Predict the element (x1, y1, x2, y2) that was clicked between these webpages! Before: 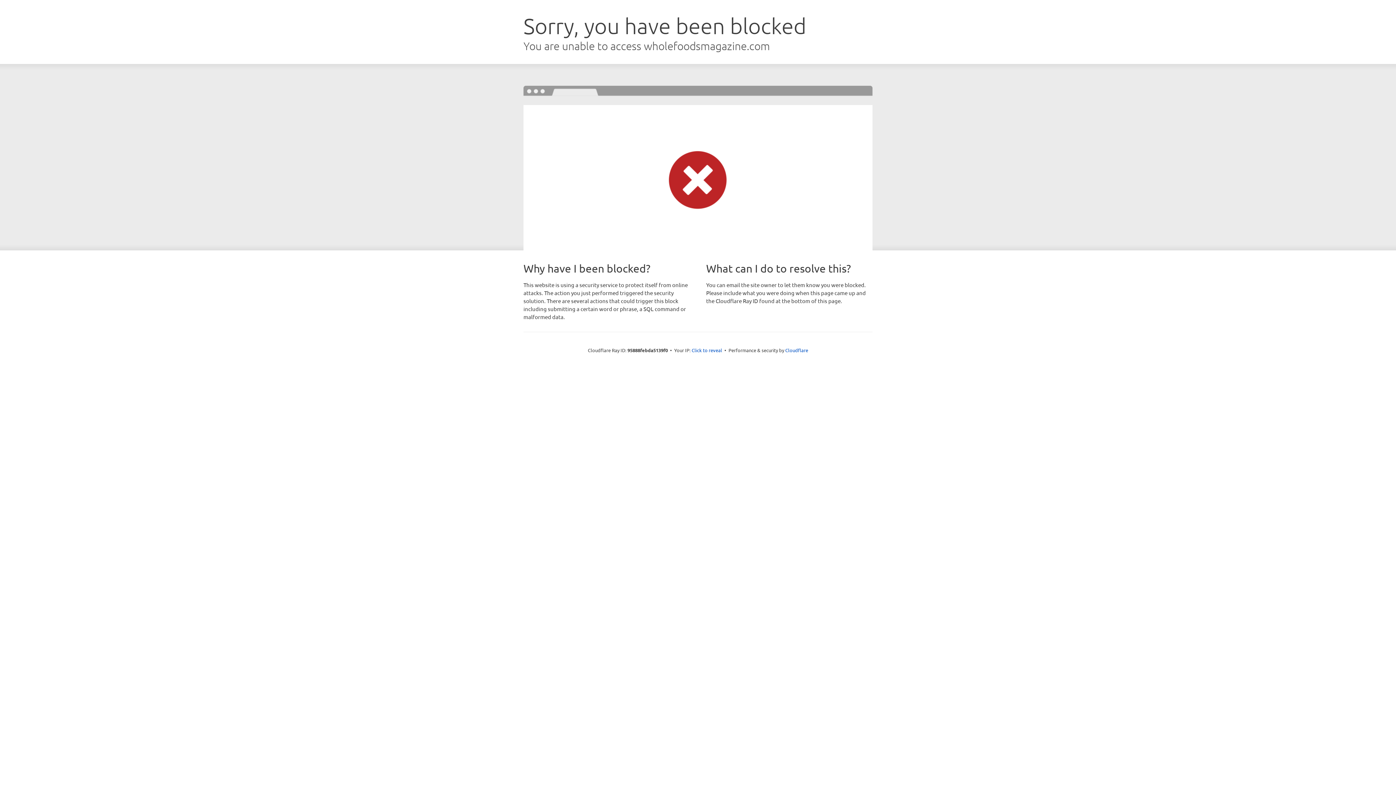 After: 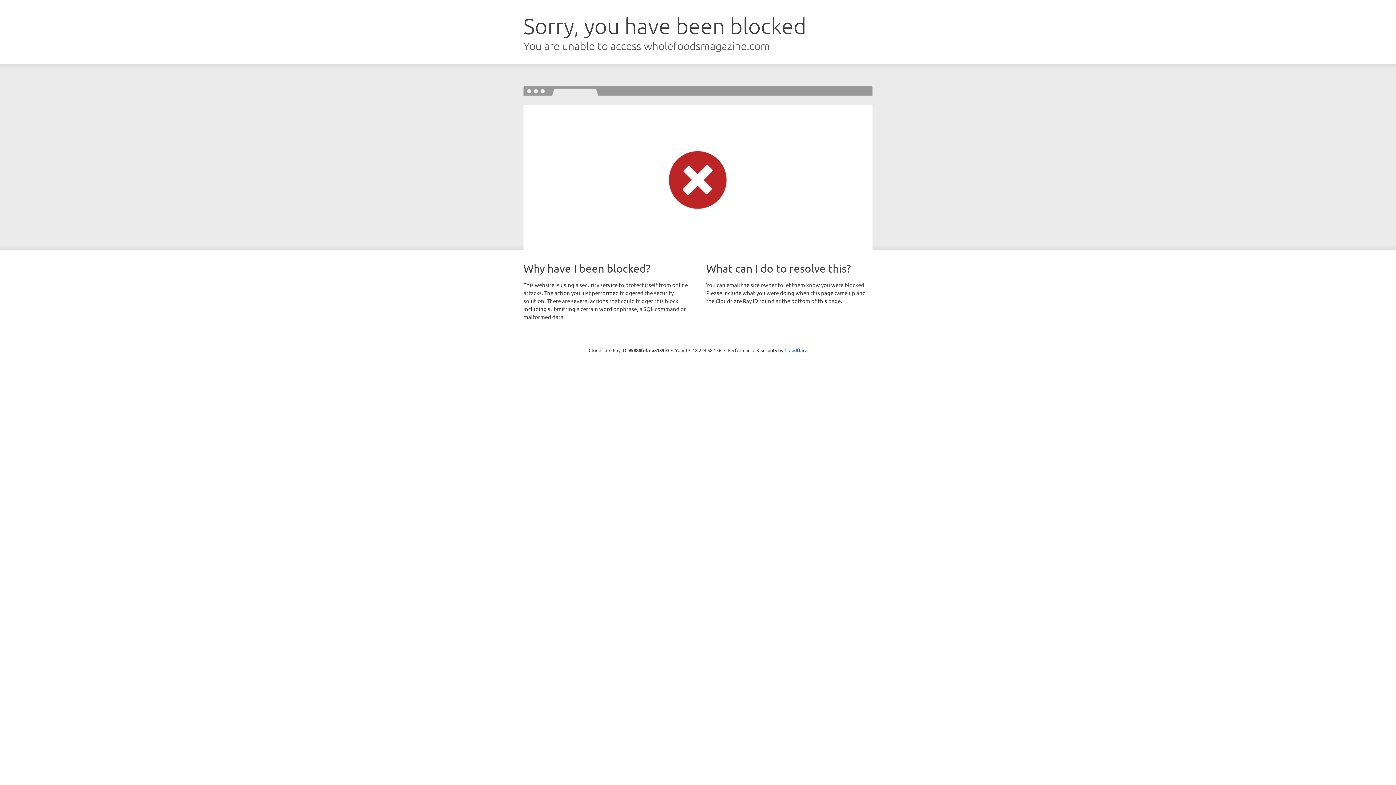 Action: label: Click to reveal bbox: (691, 346, 722, 353)